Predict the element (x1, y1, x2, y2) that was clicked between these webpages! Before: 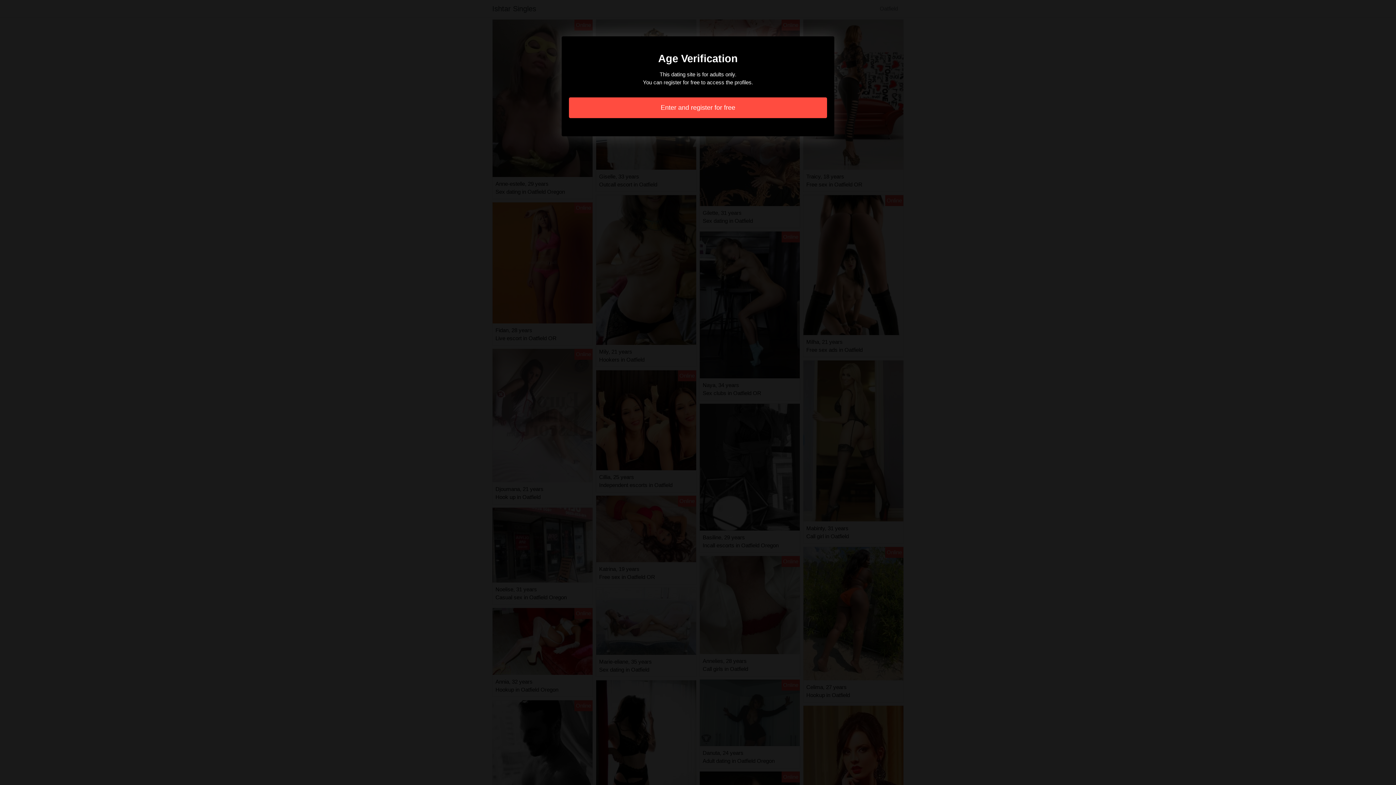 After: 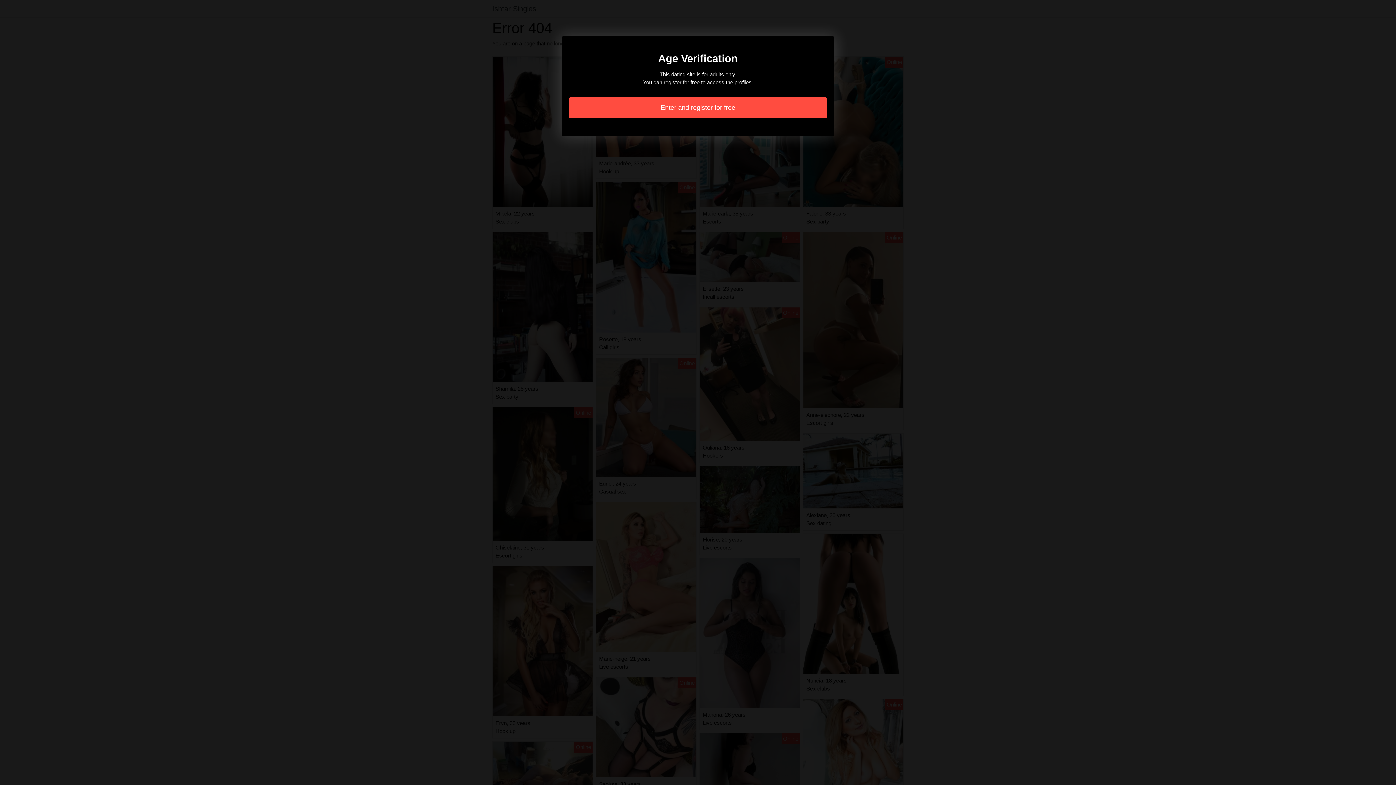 Action: label: Enter and register for free bbox: (569, 97, 827, 118)